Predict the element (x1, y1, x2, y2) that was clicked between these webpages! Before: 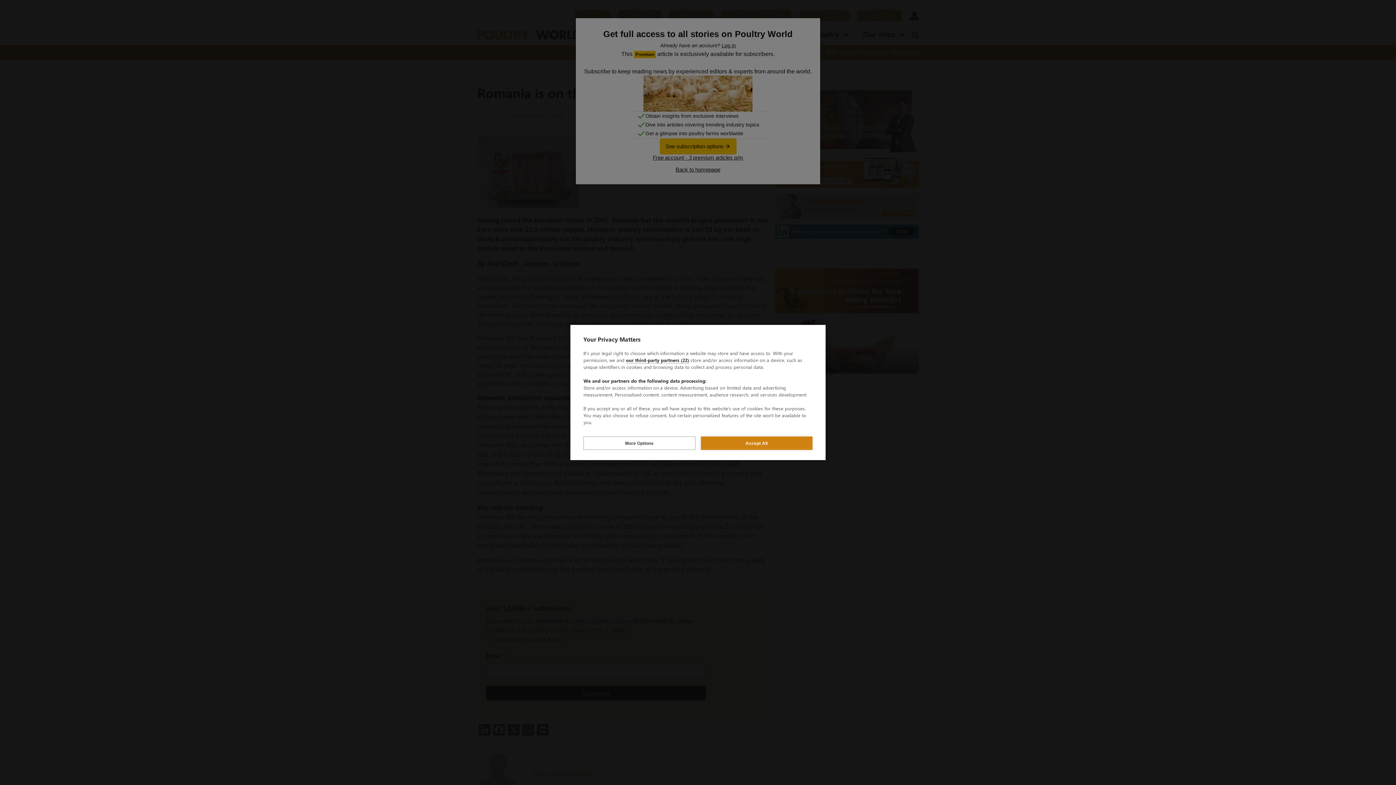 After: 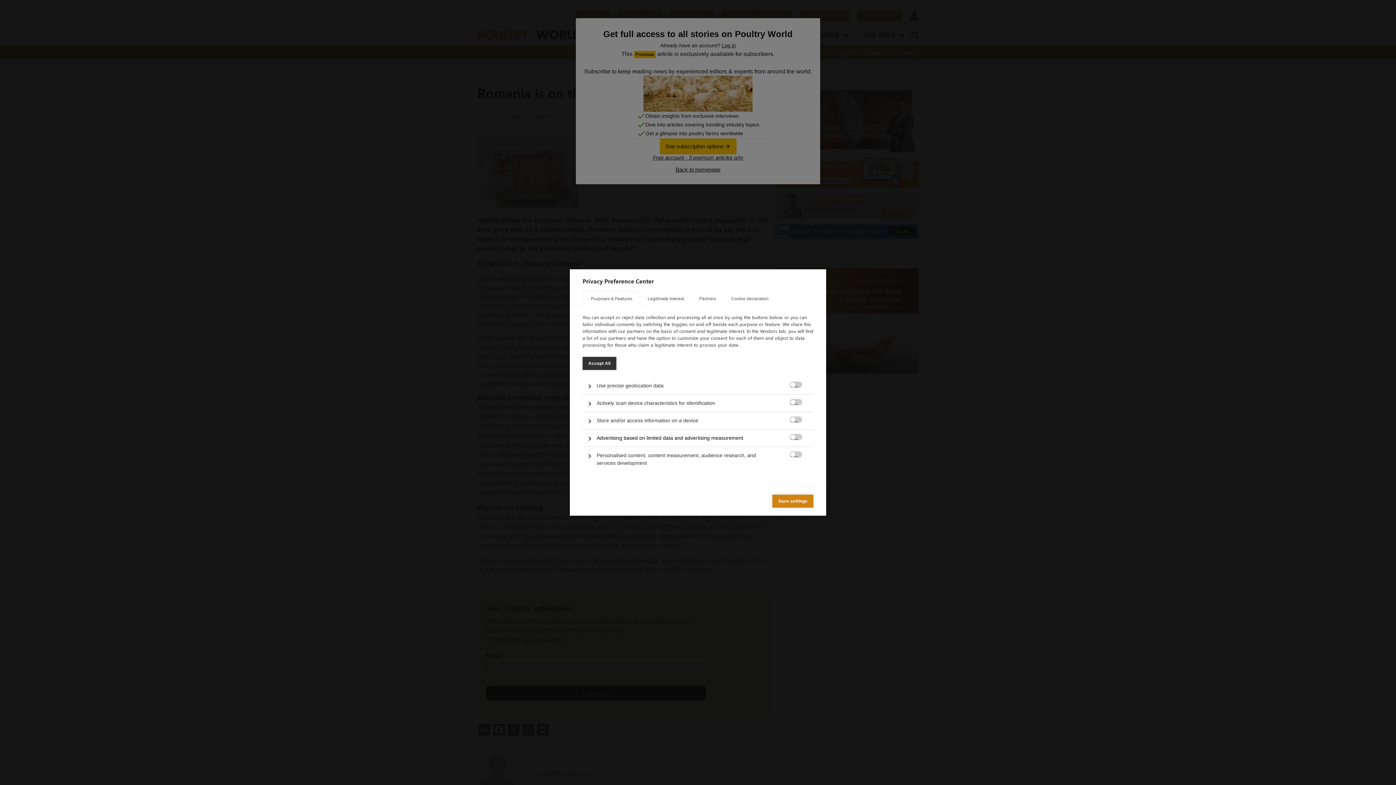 Action: bbox: (583, 436, 695, 450) label: More Options